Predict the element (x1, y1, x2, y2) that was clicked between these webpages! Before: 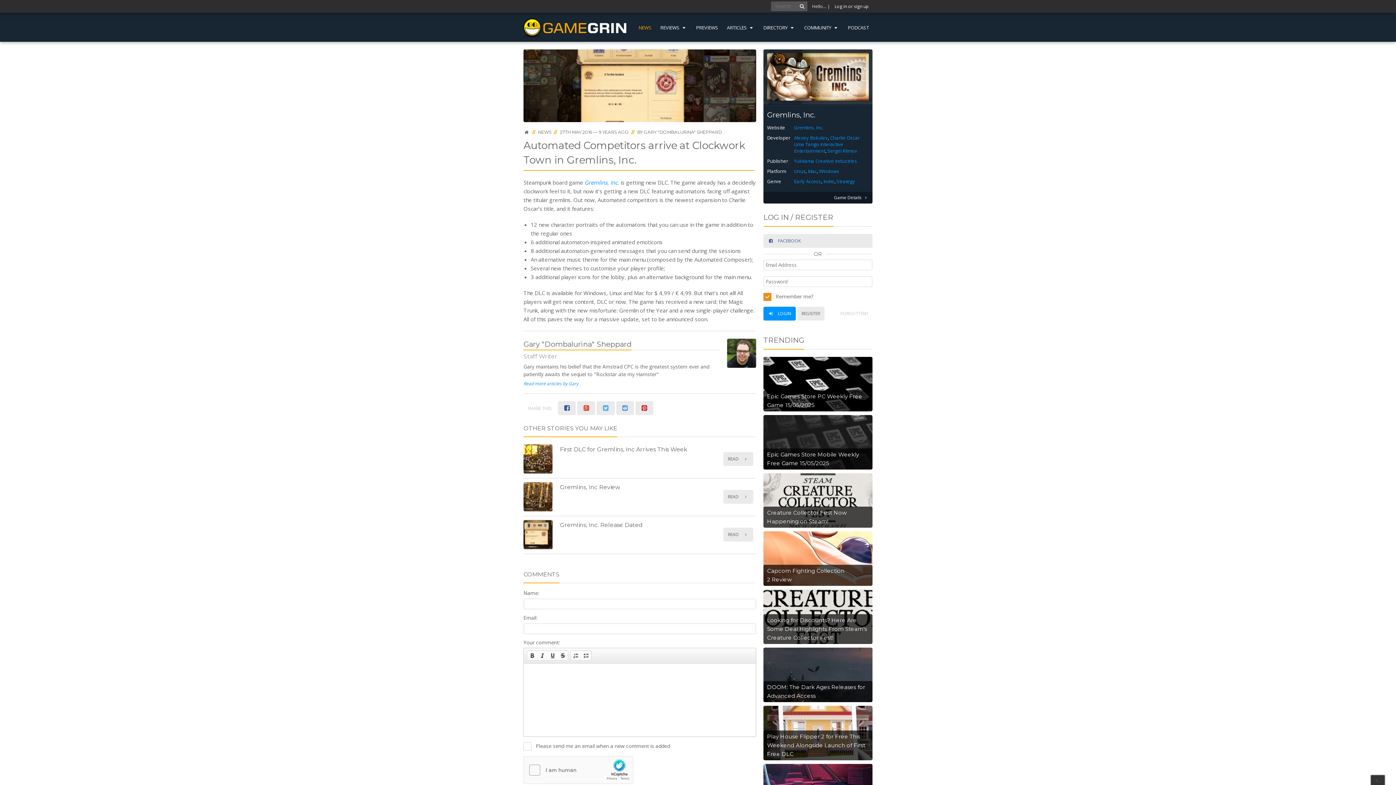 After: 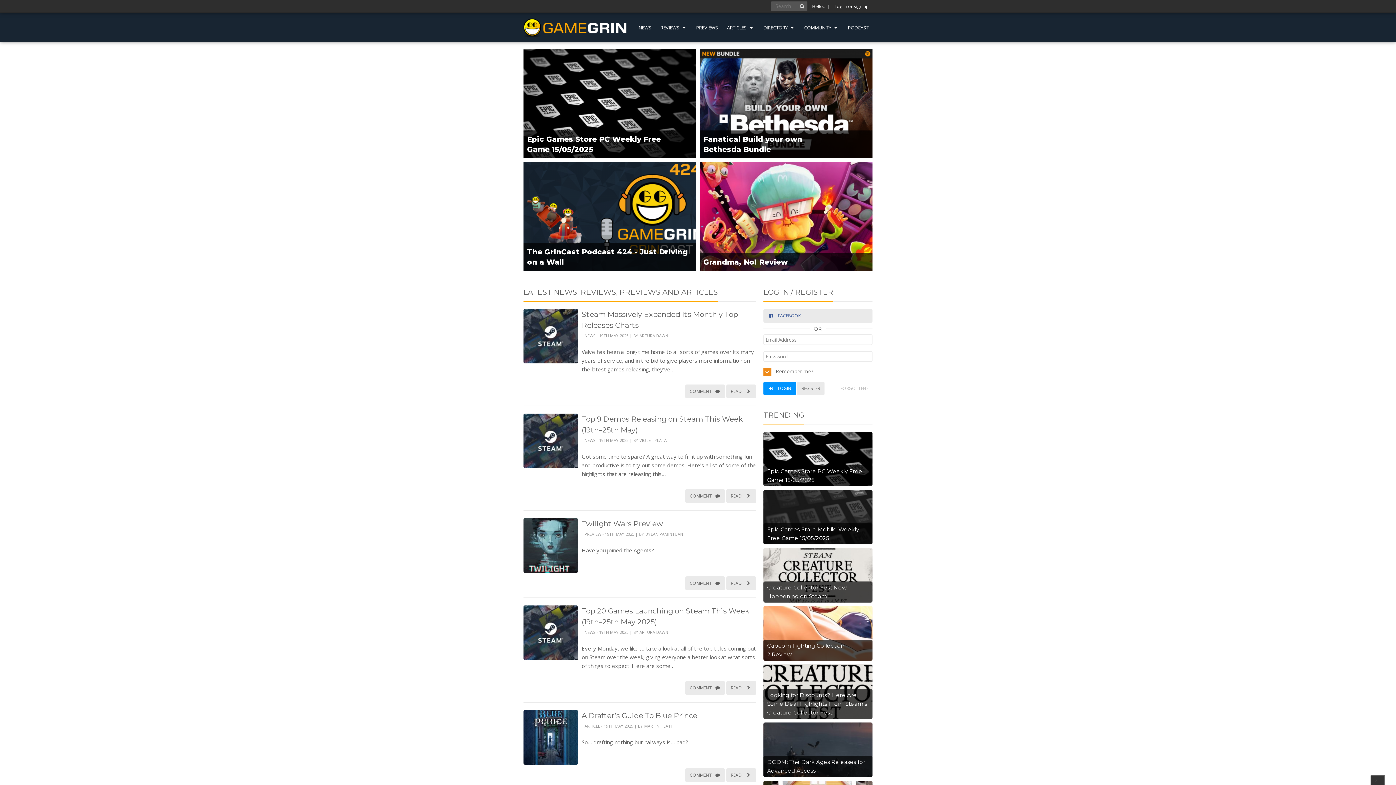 Action: bbox: (523, 129, 529, 134)